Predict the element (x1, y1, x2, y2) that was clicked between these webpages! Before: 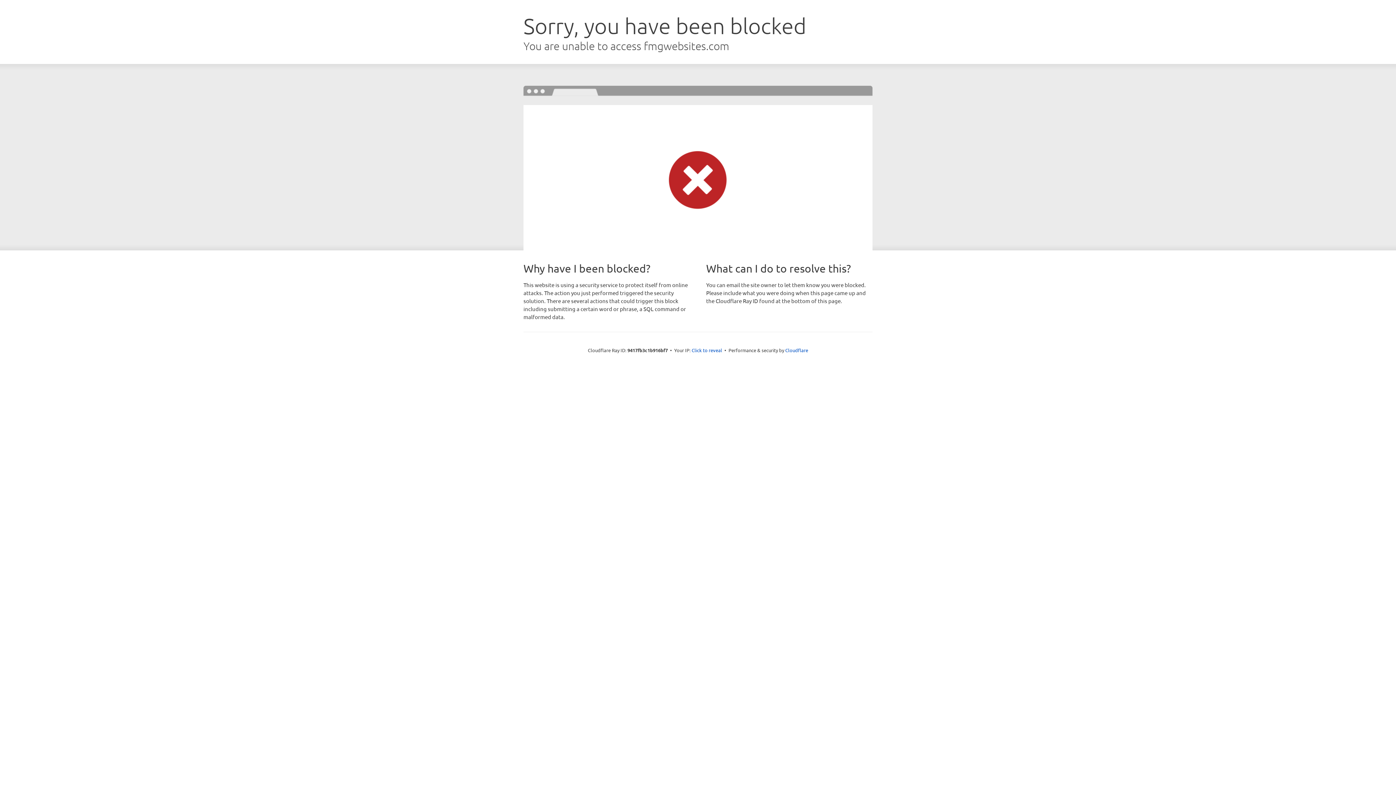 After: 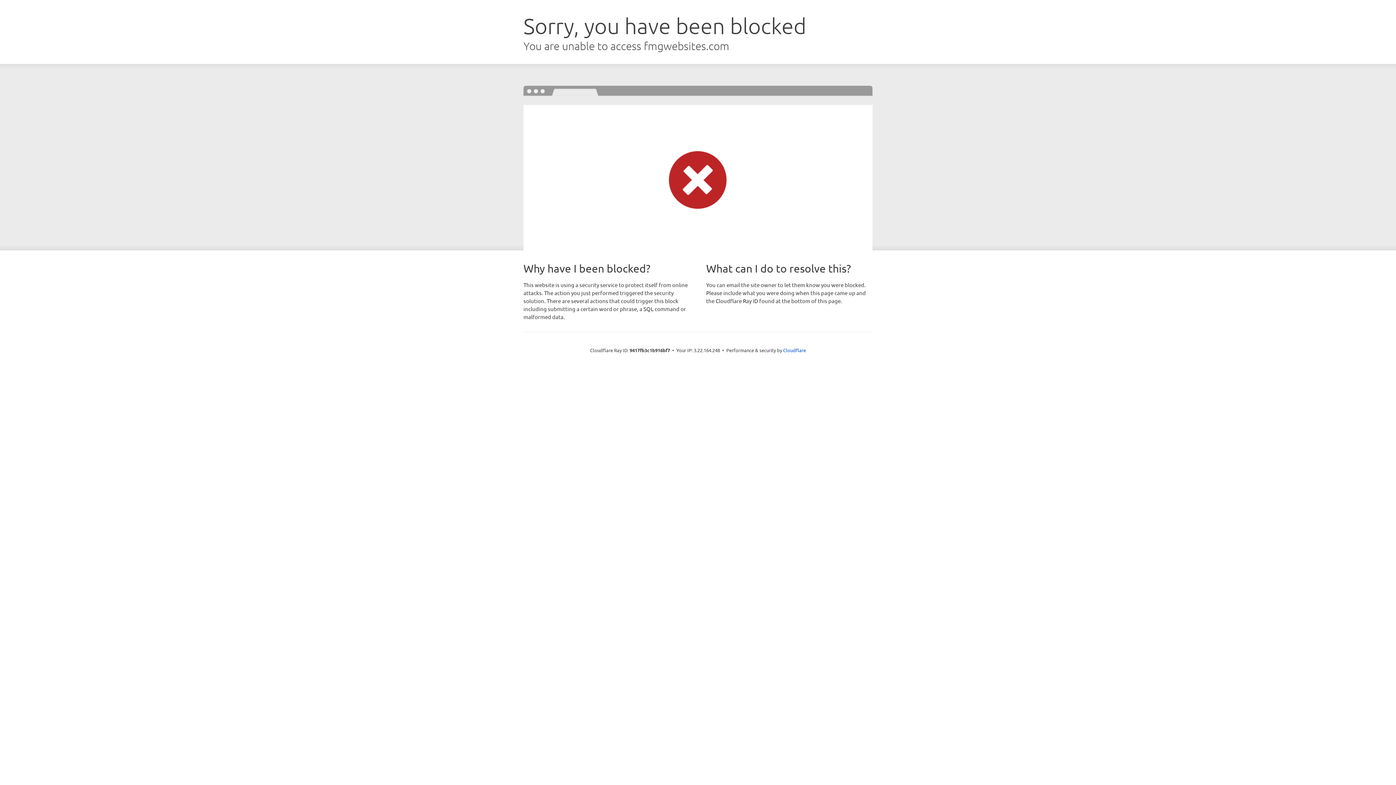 Action: label: Click to reveal bbox: (691, 346, 722, 353)